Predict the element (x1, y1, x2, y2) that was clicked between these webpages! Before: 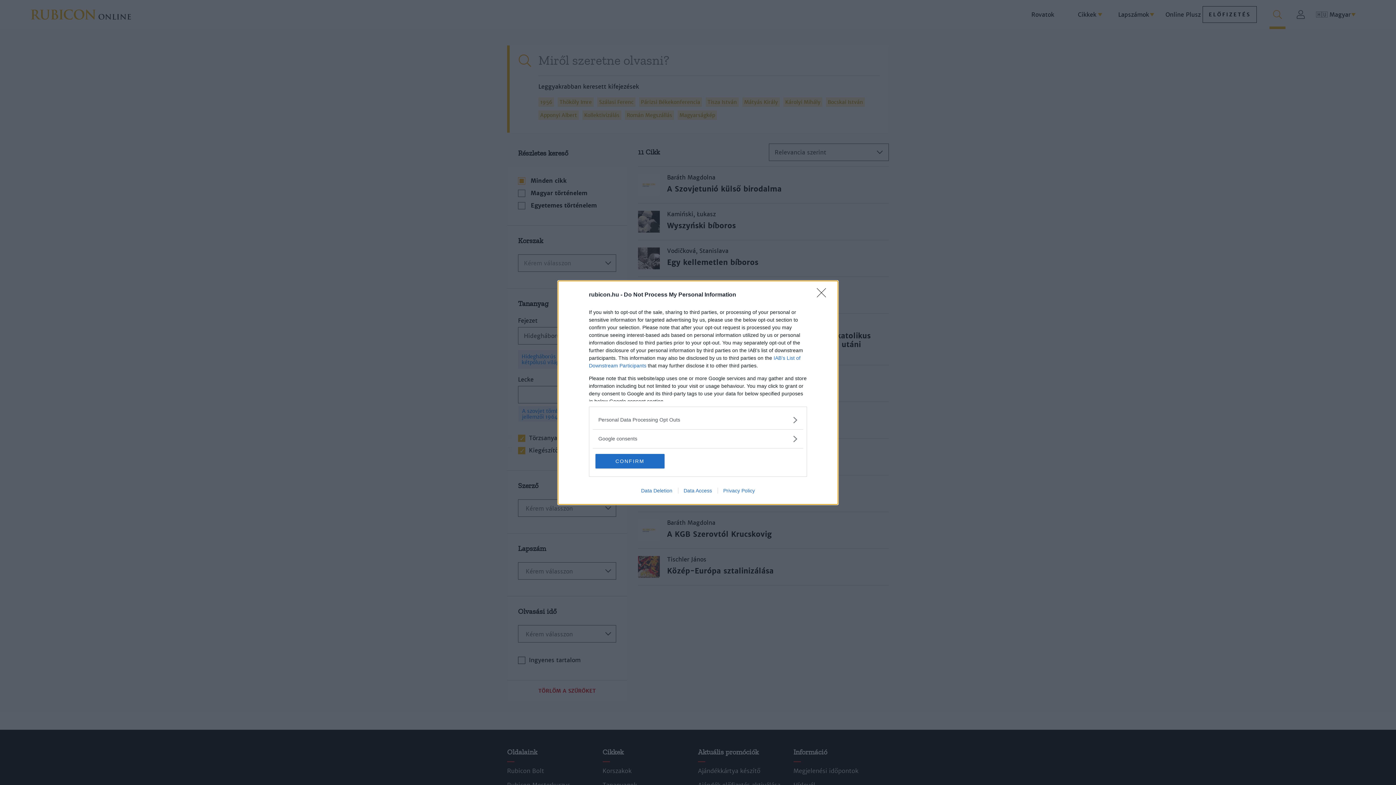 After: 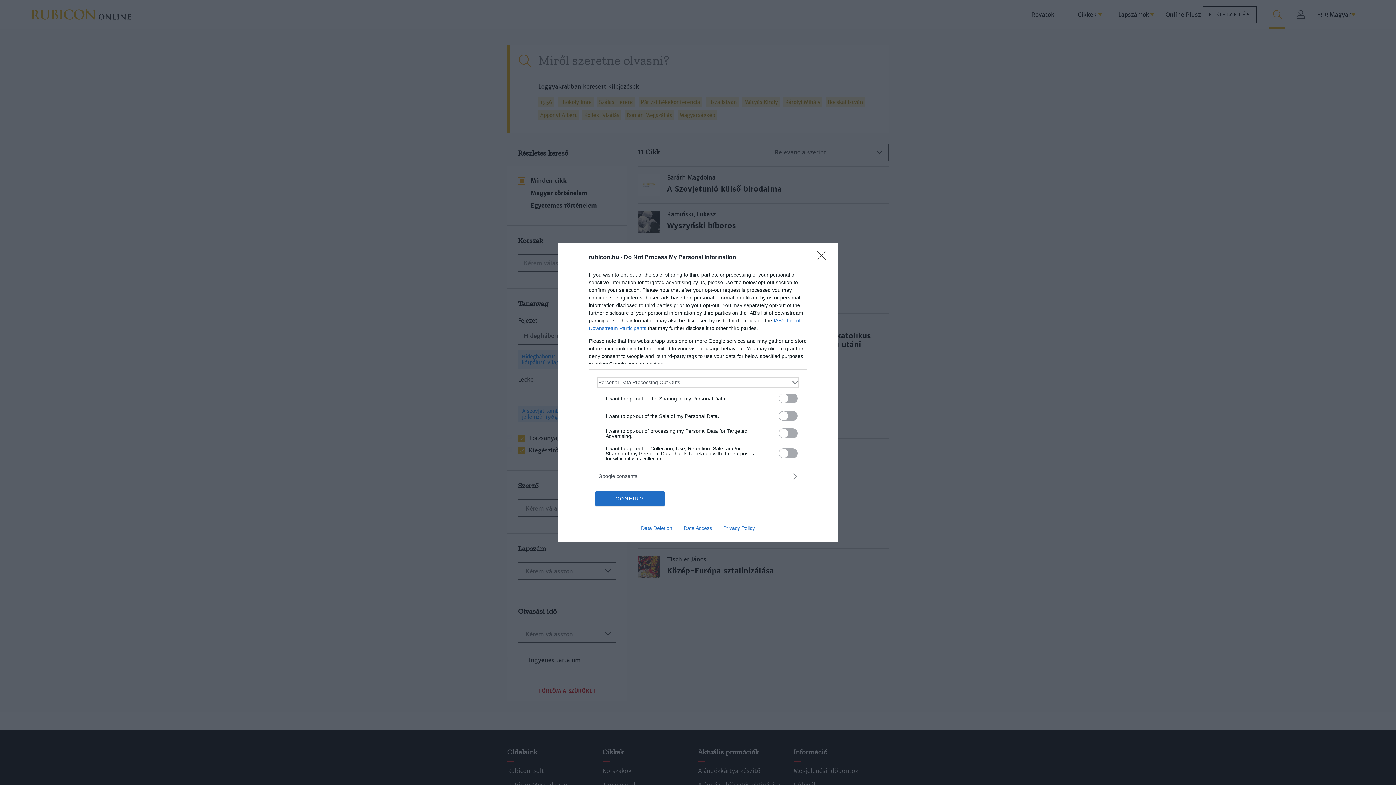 Action: label: Opt-Outs bbox: (598, 416, 797, 423)